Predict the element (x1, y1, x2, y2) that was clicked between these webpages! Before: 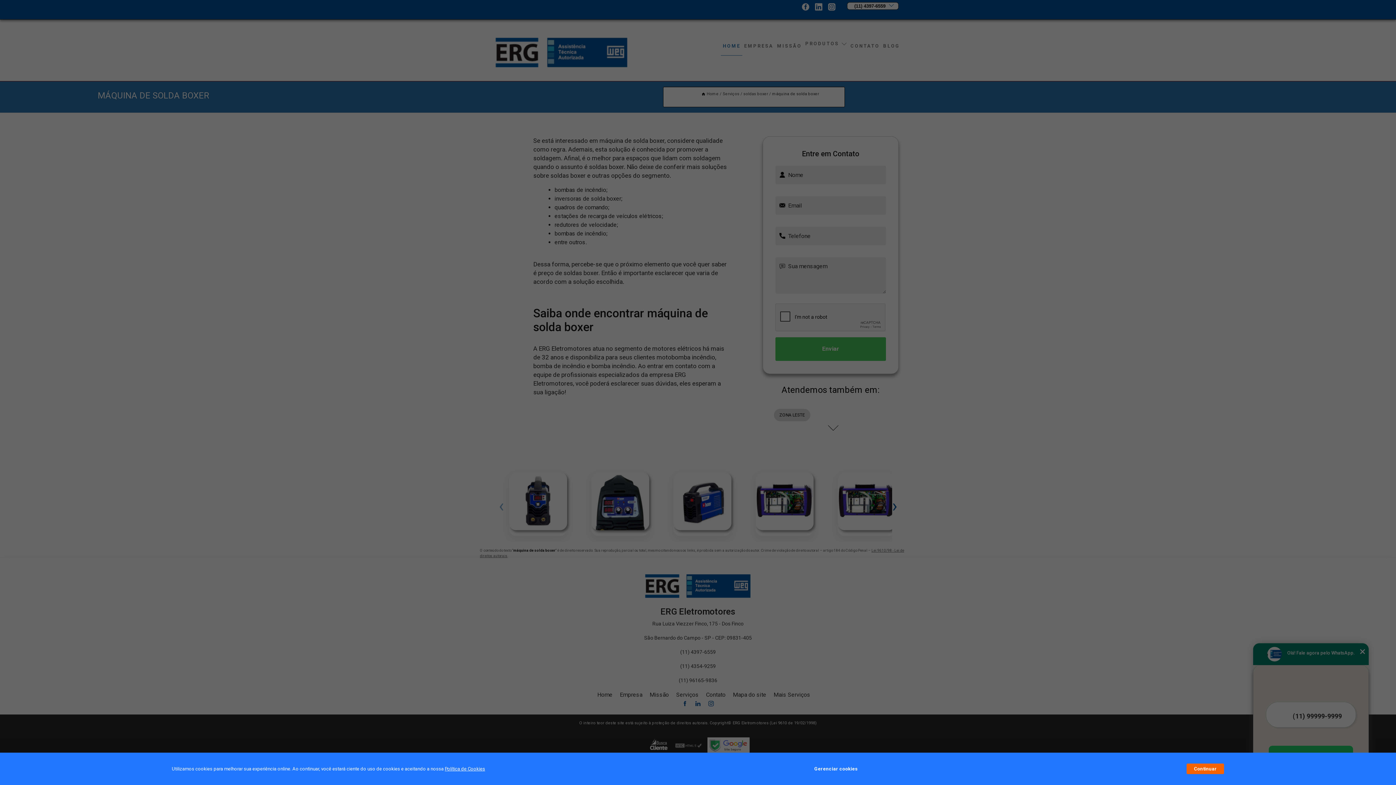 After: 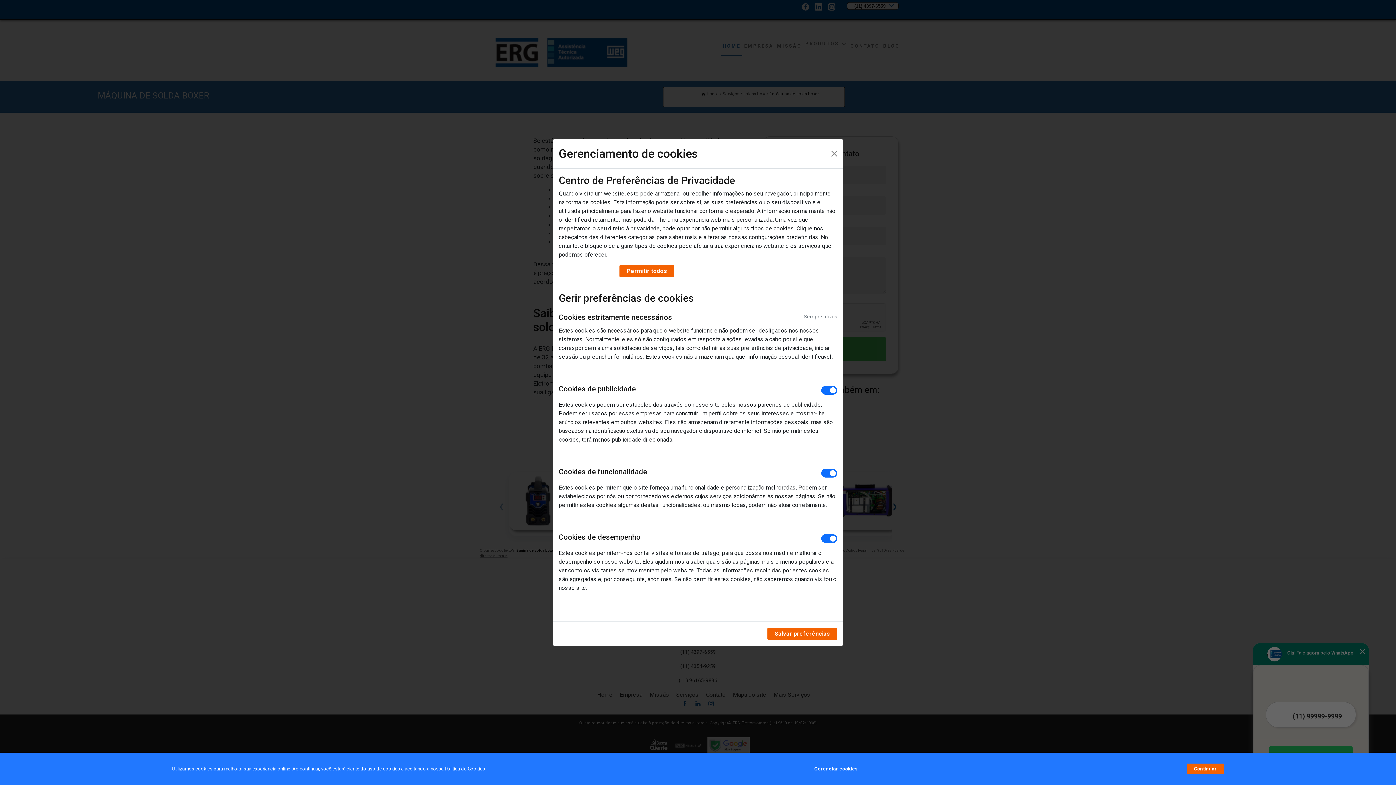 Action: bbox: (814, 762, 857, 776) label: Gerenciar cookies